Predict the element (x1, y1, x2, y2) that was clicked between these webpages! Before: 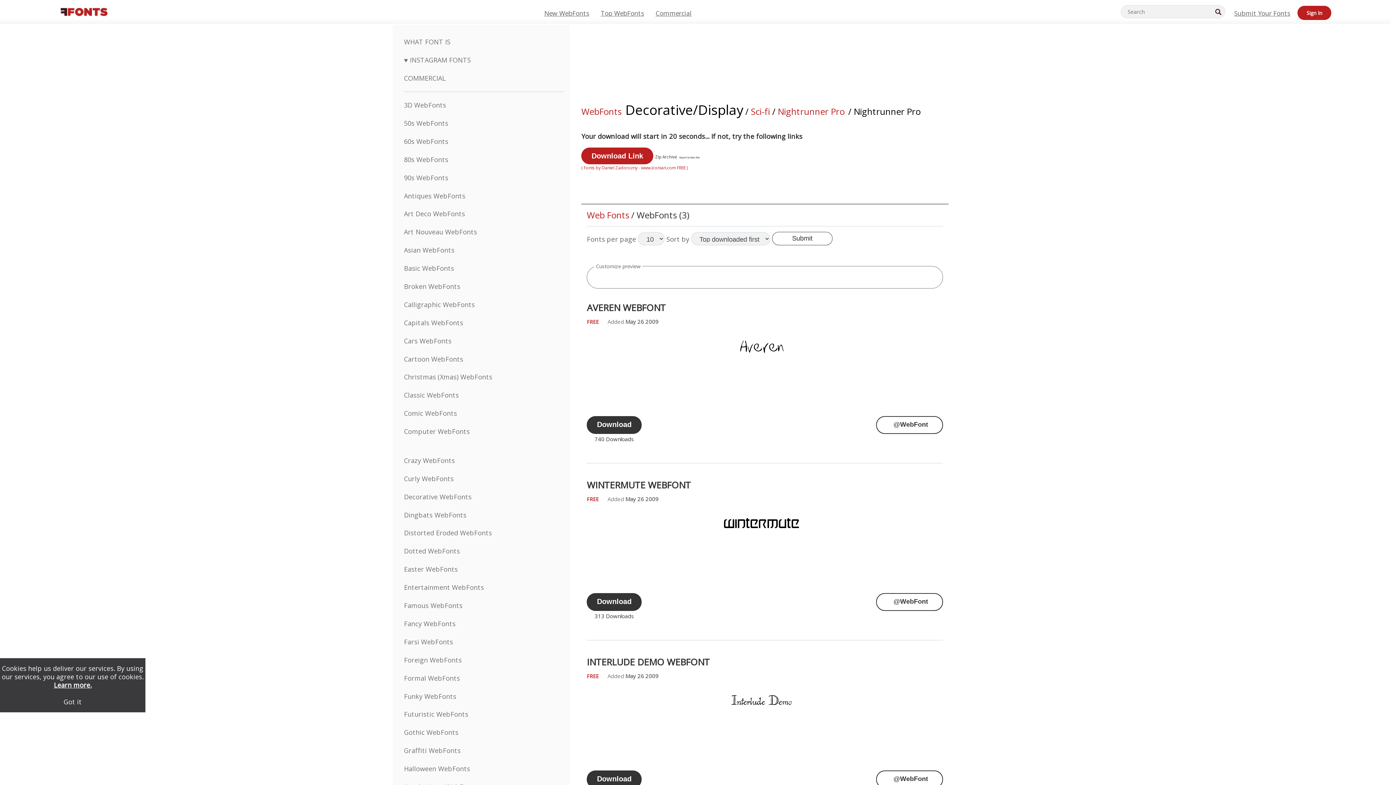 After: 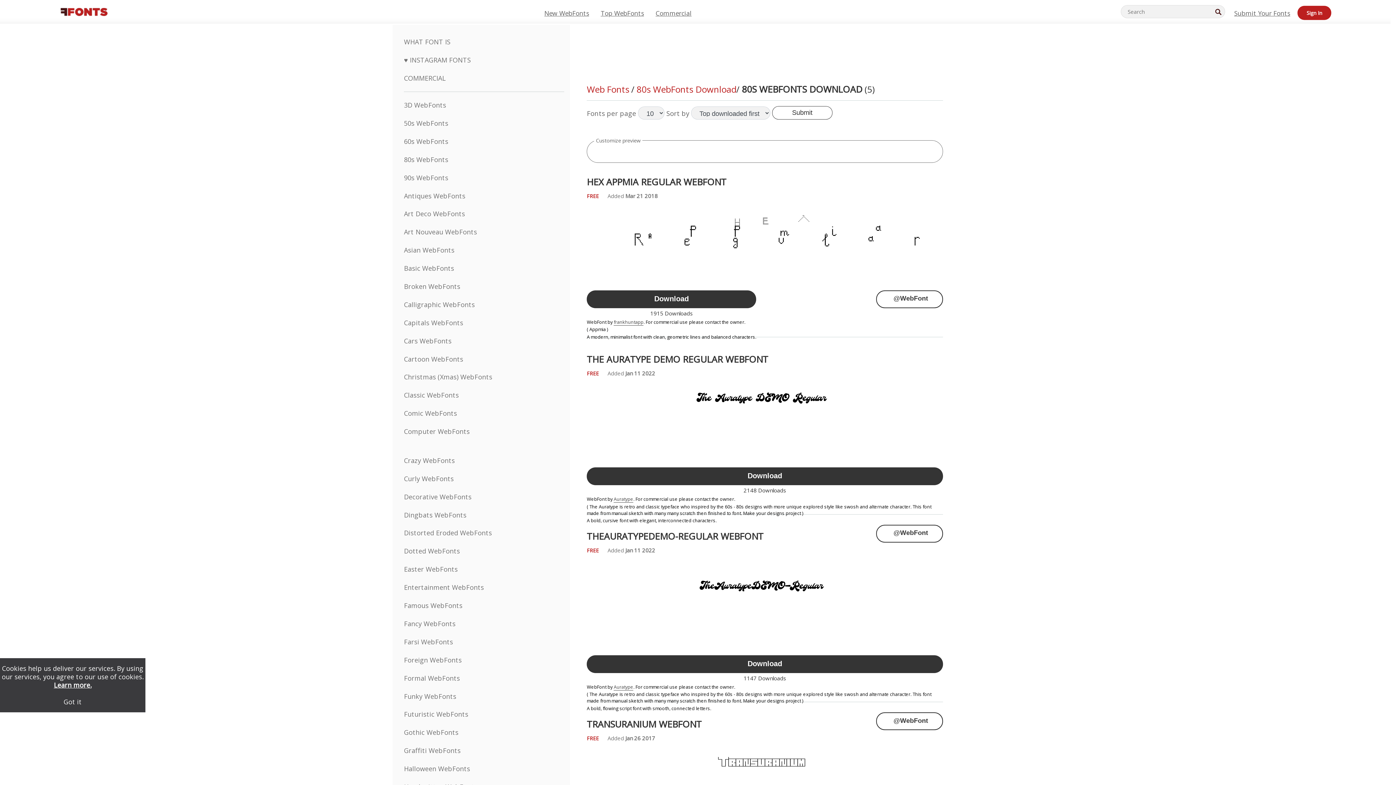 Action: bbox: (404, 155, 448, 163) label: 80s WebFonts